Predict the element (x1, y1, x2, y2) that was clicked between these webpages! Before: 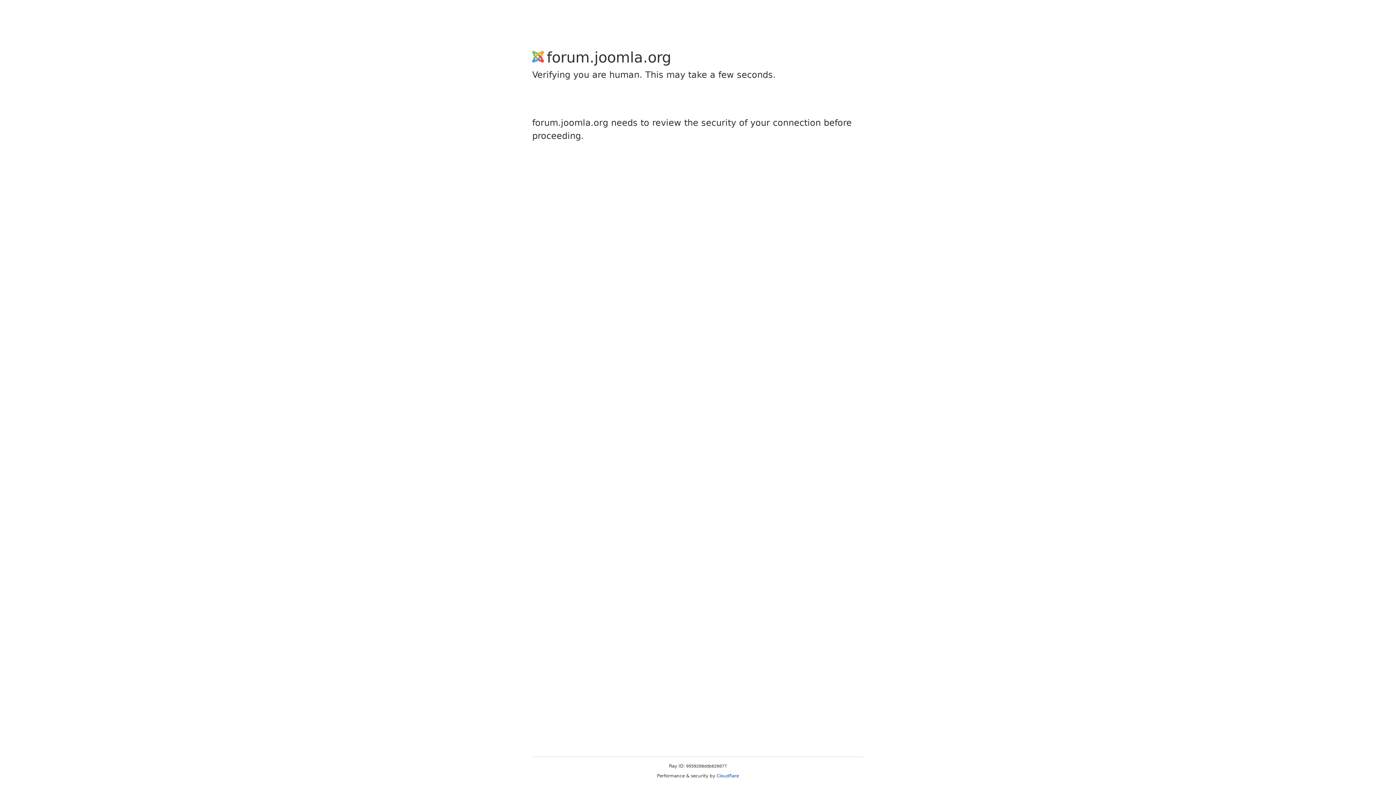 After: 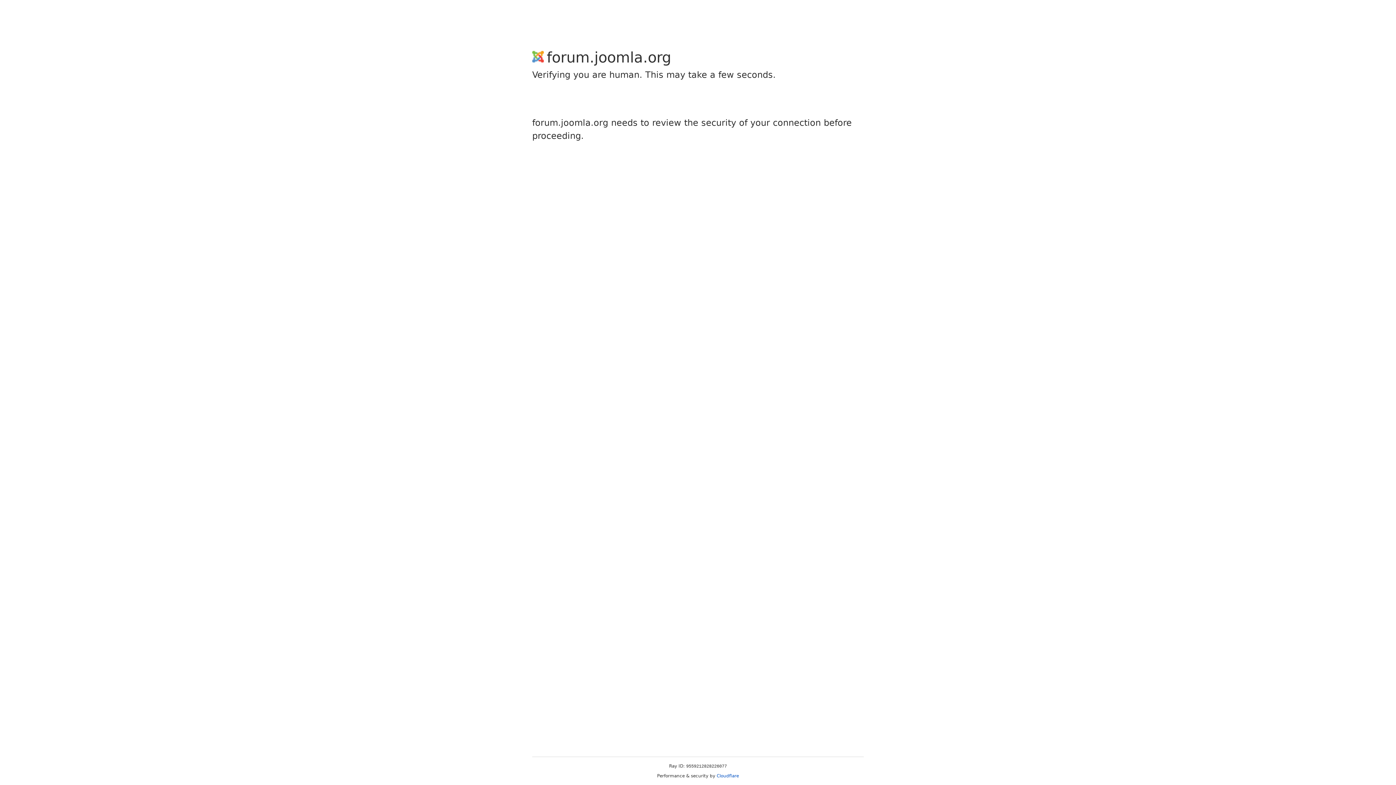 Action: label: Cloudflare bbox: (716, 773, 739, 778)